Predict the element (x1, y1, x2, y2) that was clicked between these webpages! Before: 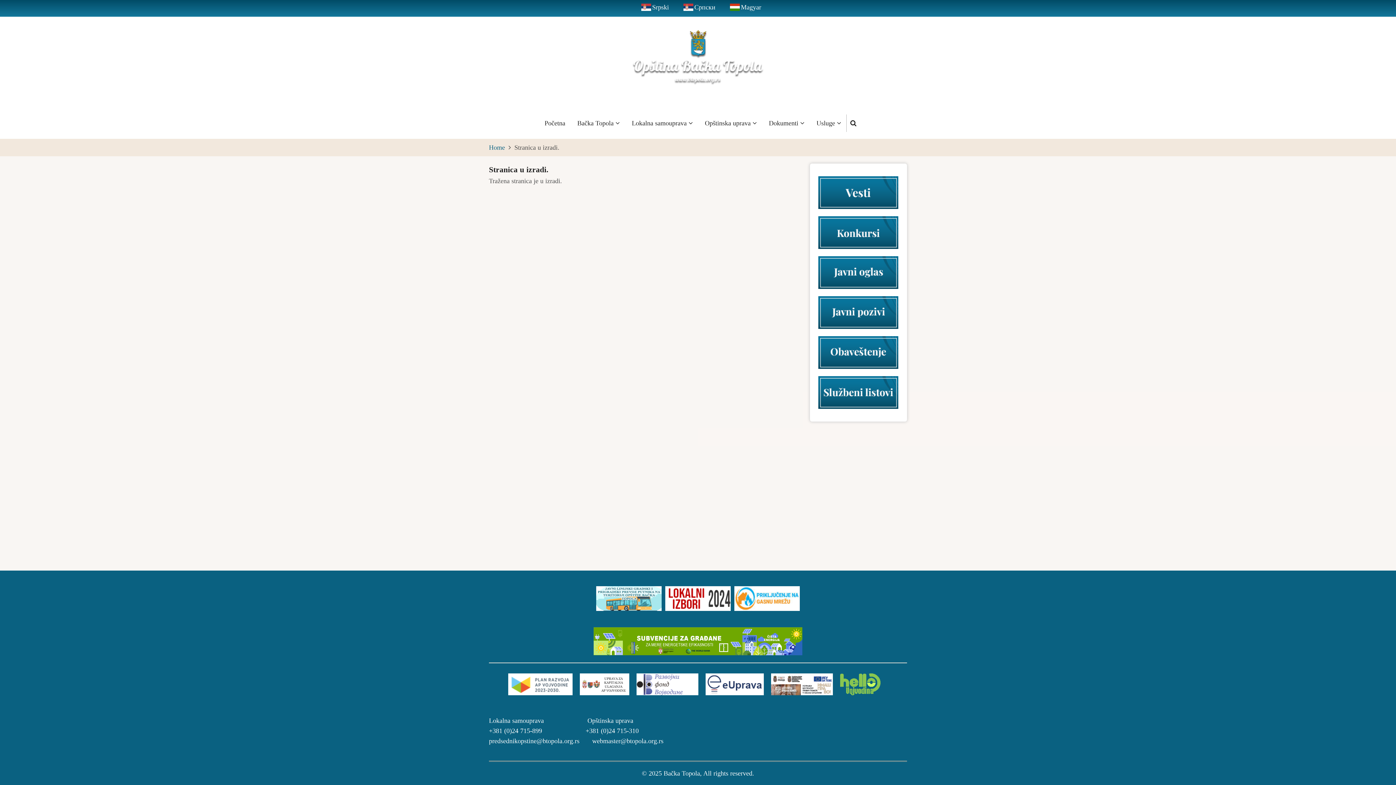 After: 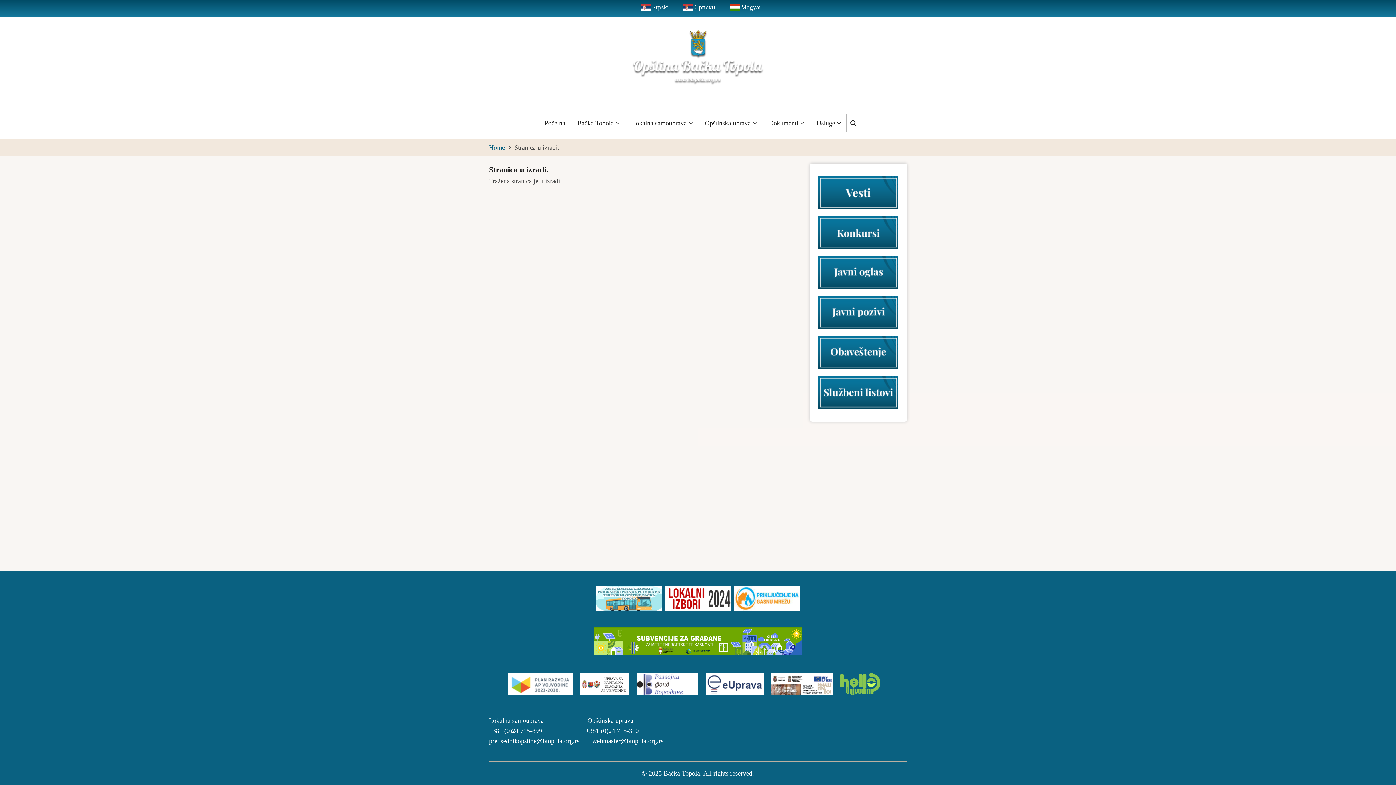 Action: bbox: (641, 3, 669, 10) label: Srpski